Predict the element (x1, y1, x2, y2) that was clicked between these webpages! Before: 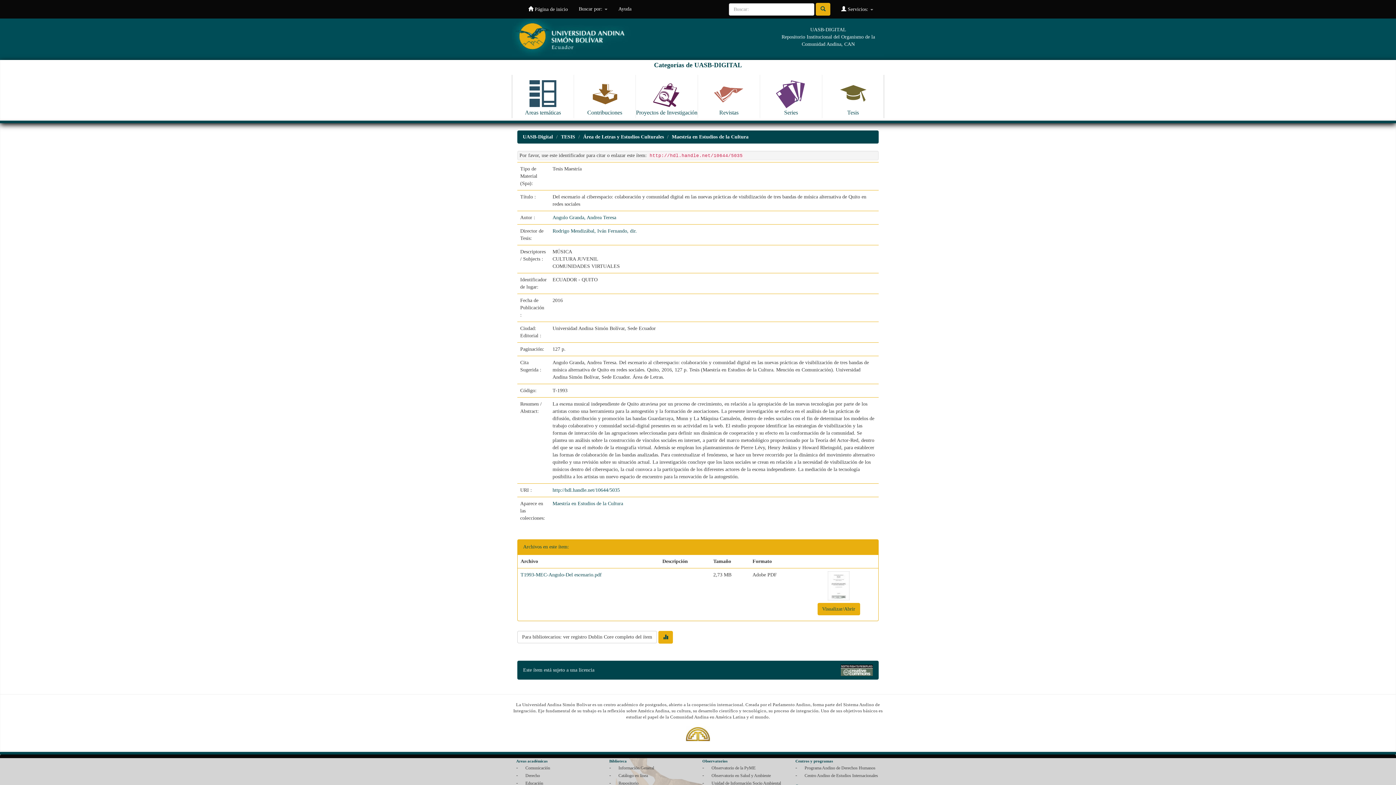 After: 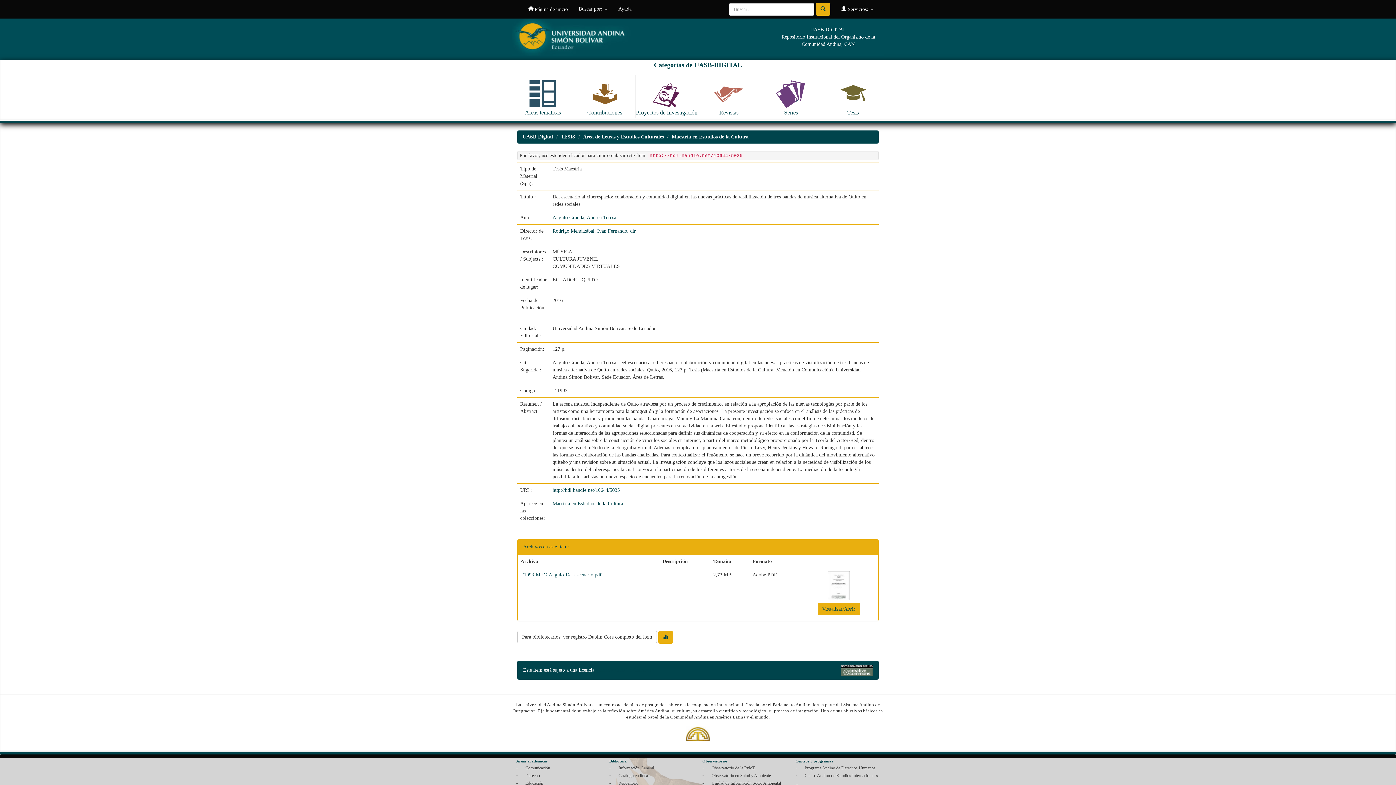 Action: bbox: (512, 34, 884, 39)